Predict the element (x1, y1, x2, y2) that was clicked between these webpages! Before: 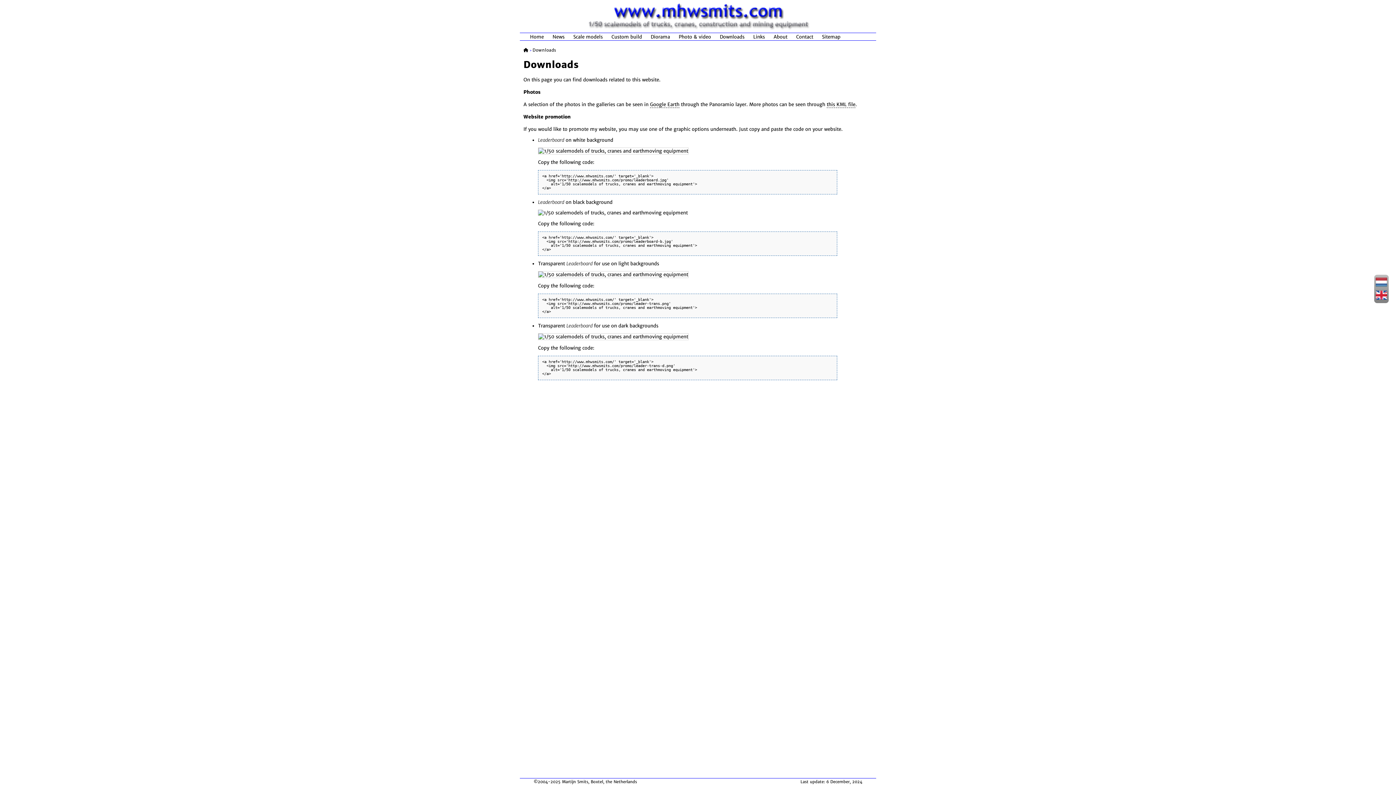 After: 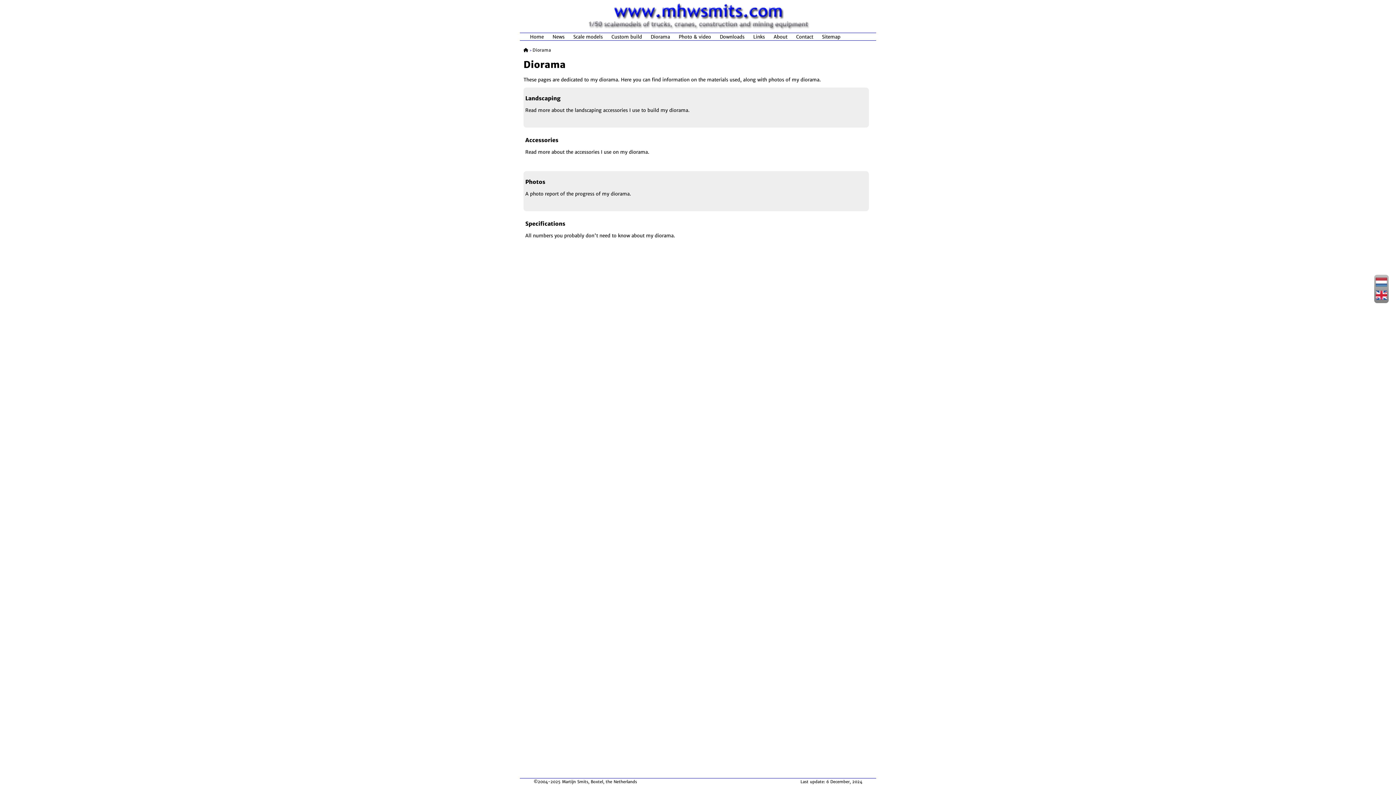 Action: bbox: (646, 33, 674, 40) label: Diorama